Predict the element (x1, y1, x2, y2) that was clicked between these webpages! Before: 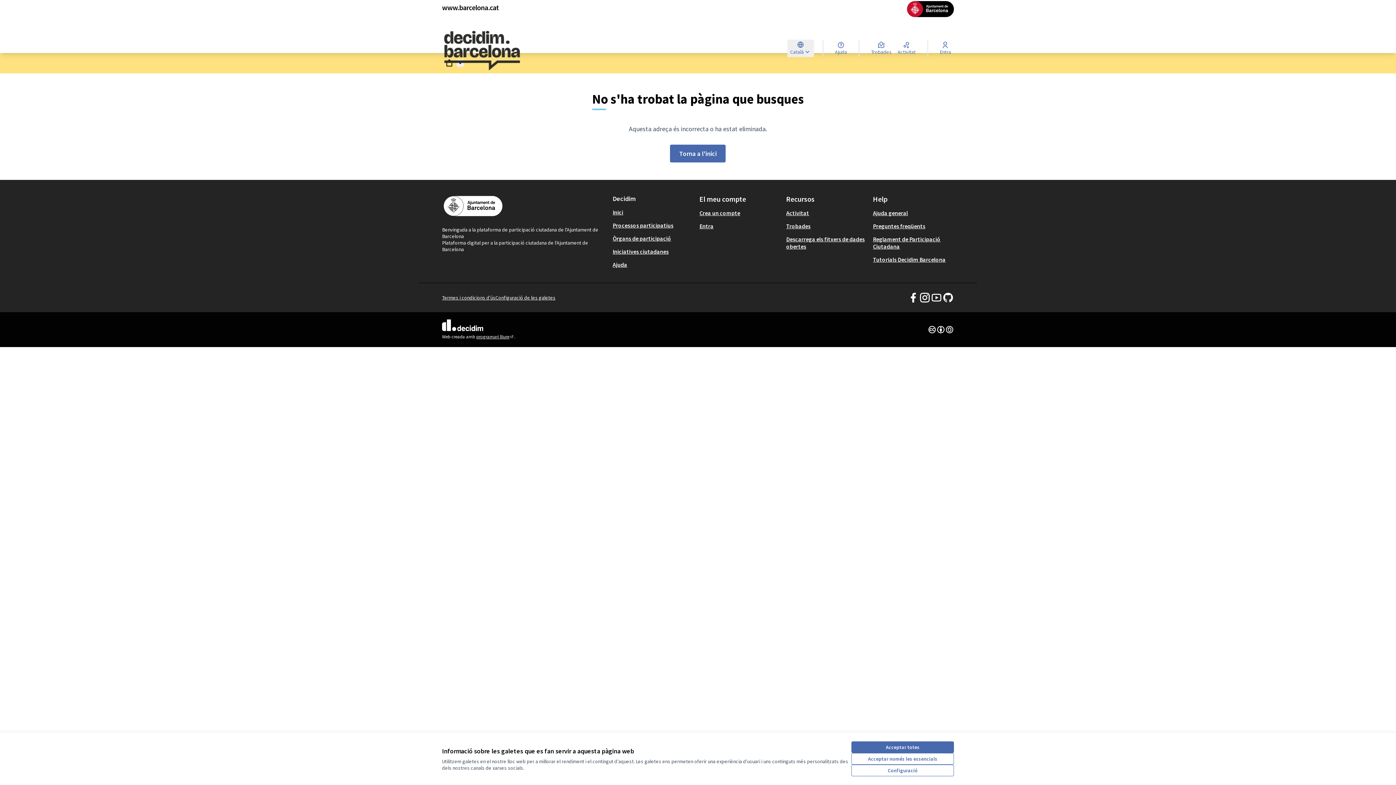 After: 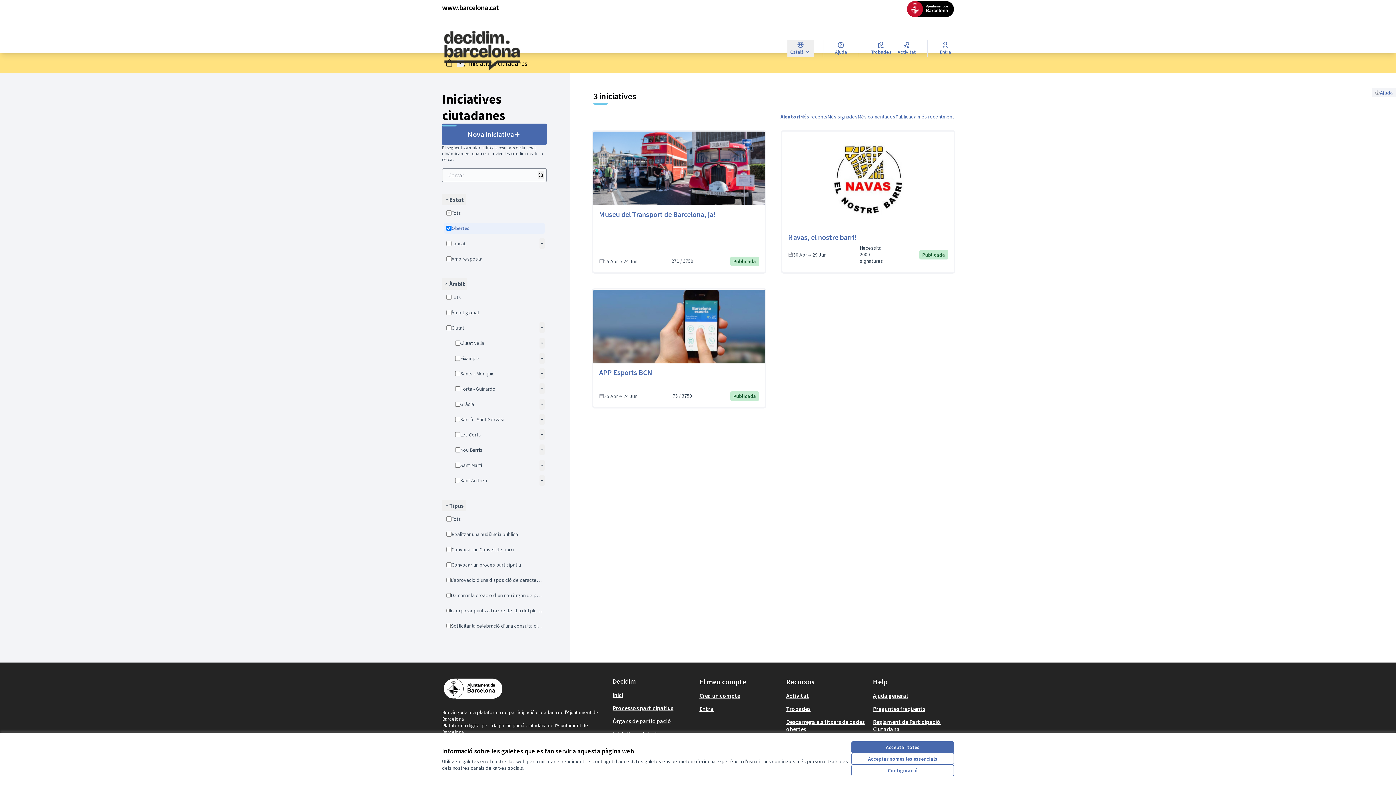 Action: label: Iniciatives ciutadanes bbox: (612, 248, 668, 255)